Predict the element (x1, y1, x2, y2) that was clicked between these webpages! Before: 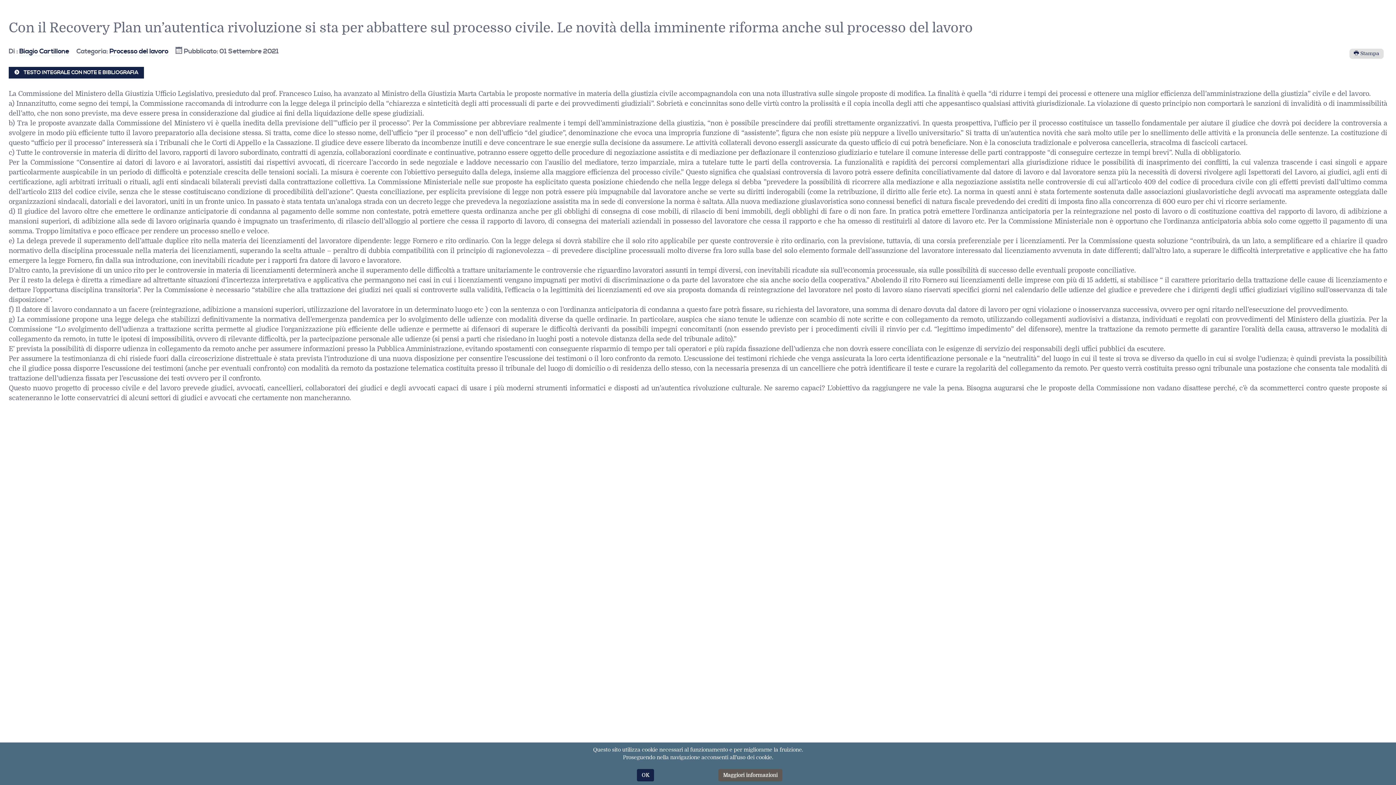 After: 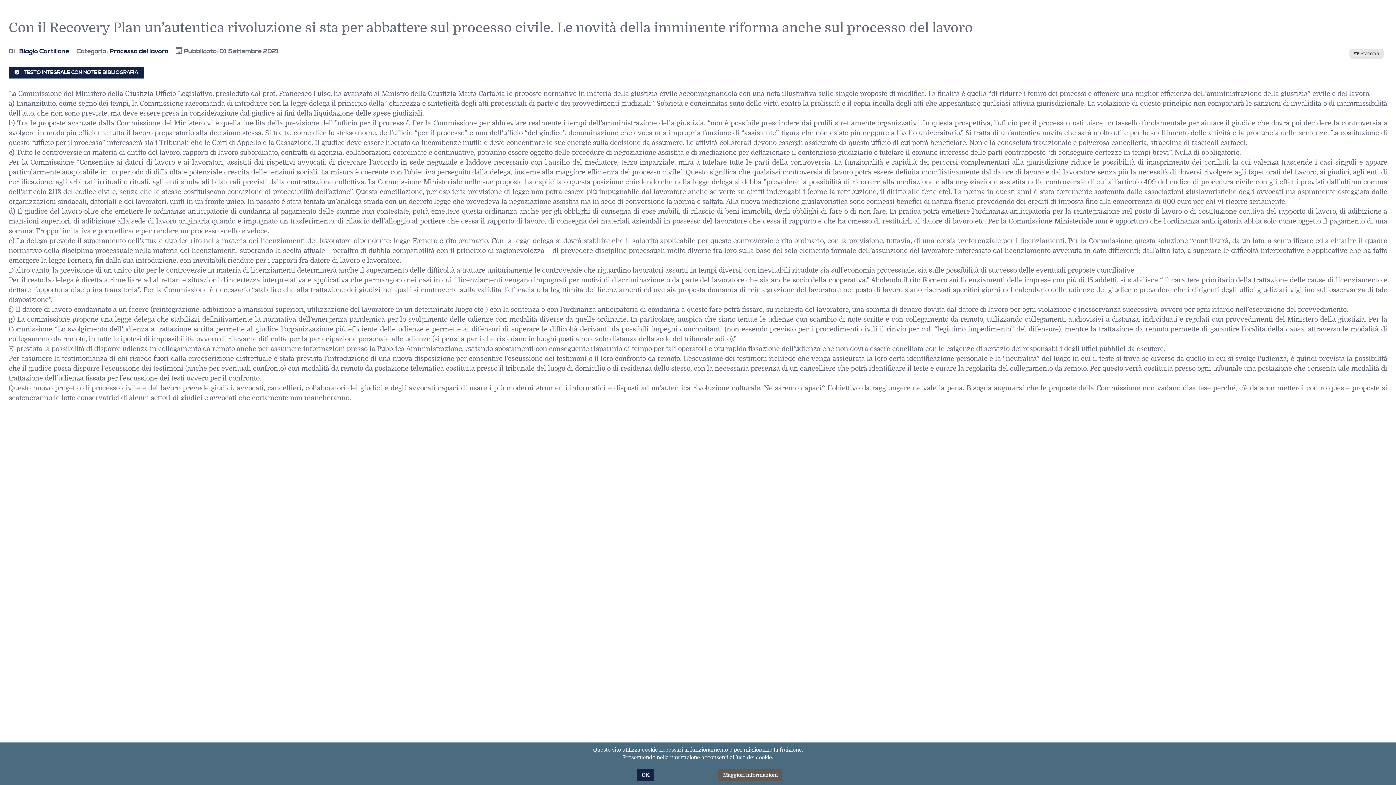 Action: bbox: (1354, 50, 1379, 56) label:  Stampa